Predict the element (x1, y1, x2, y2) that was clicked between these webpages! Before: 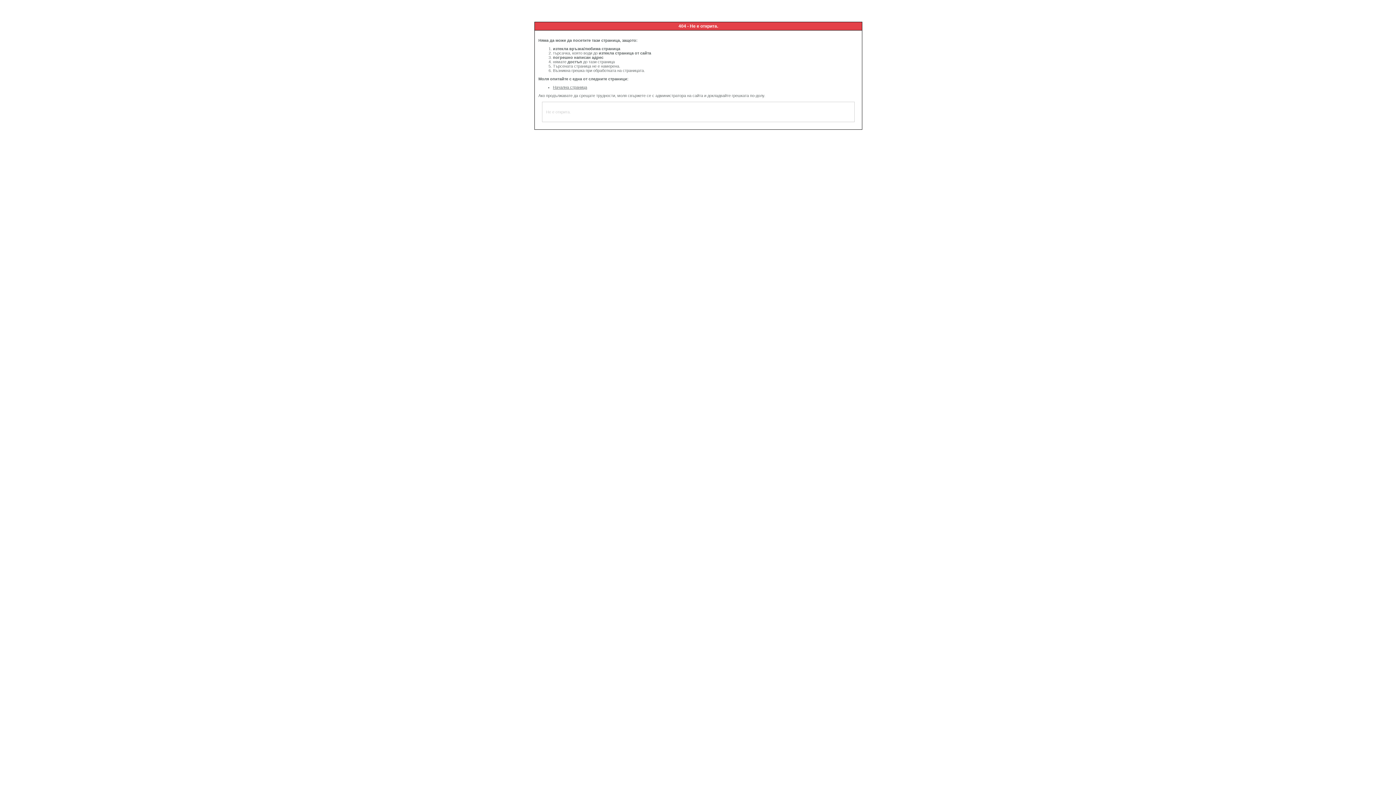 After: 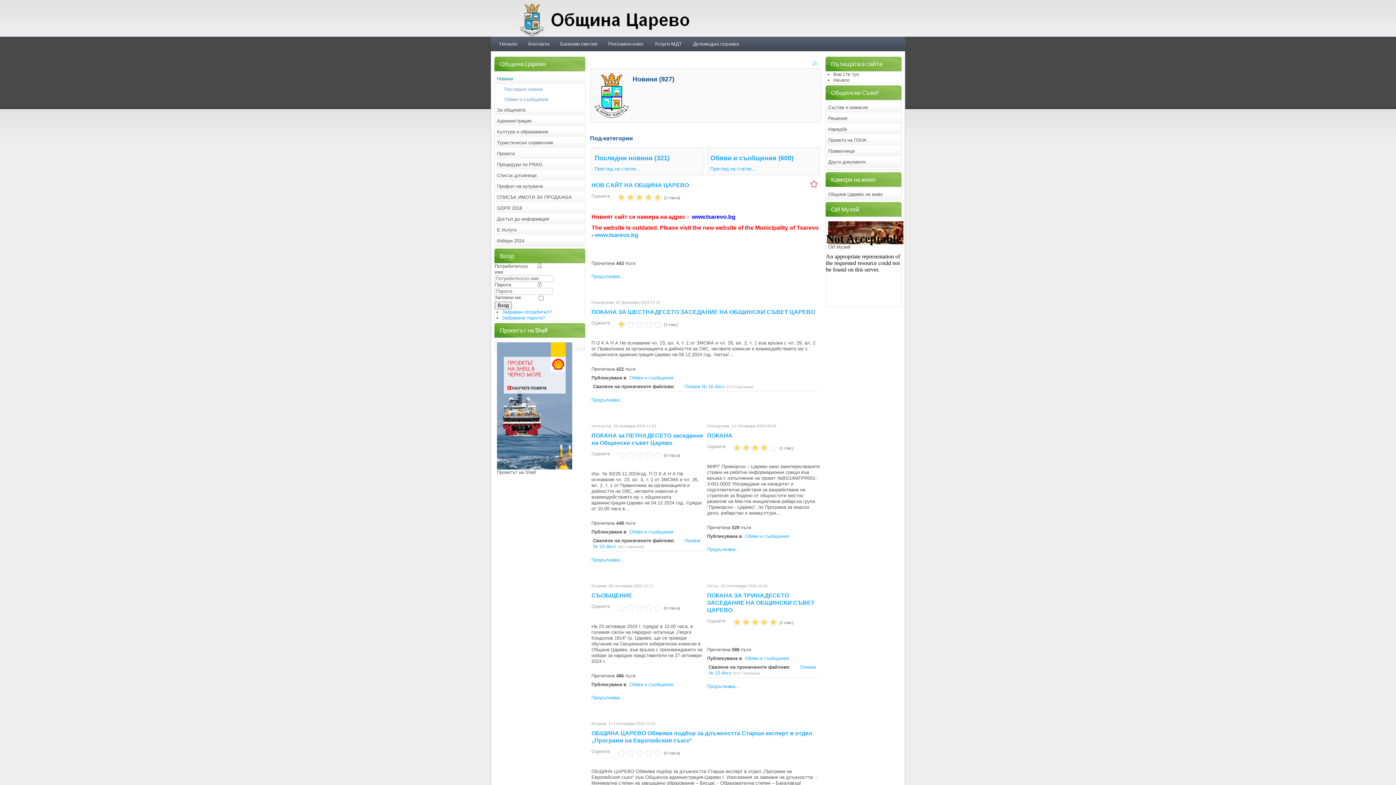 Action: label: Начална страница bbox: (553, 85, 587, 89)